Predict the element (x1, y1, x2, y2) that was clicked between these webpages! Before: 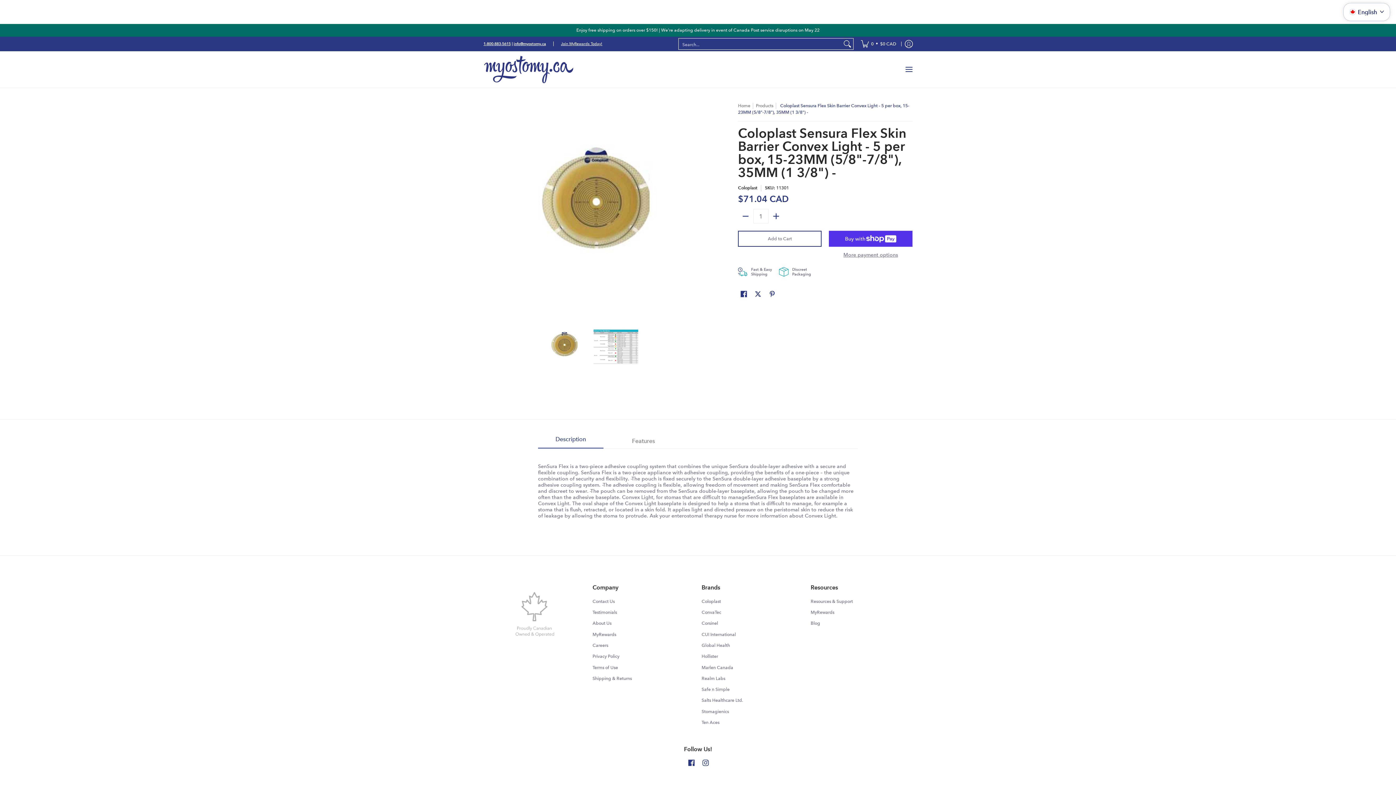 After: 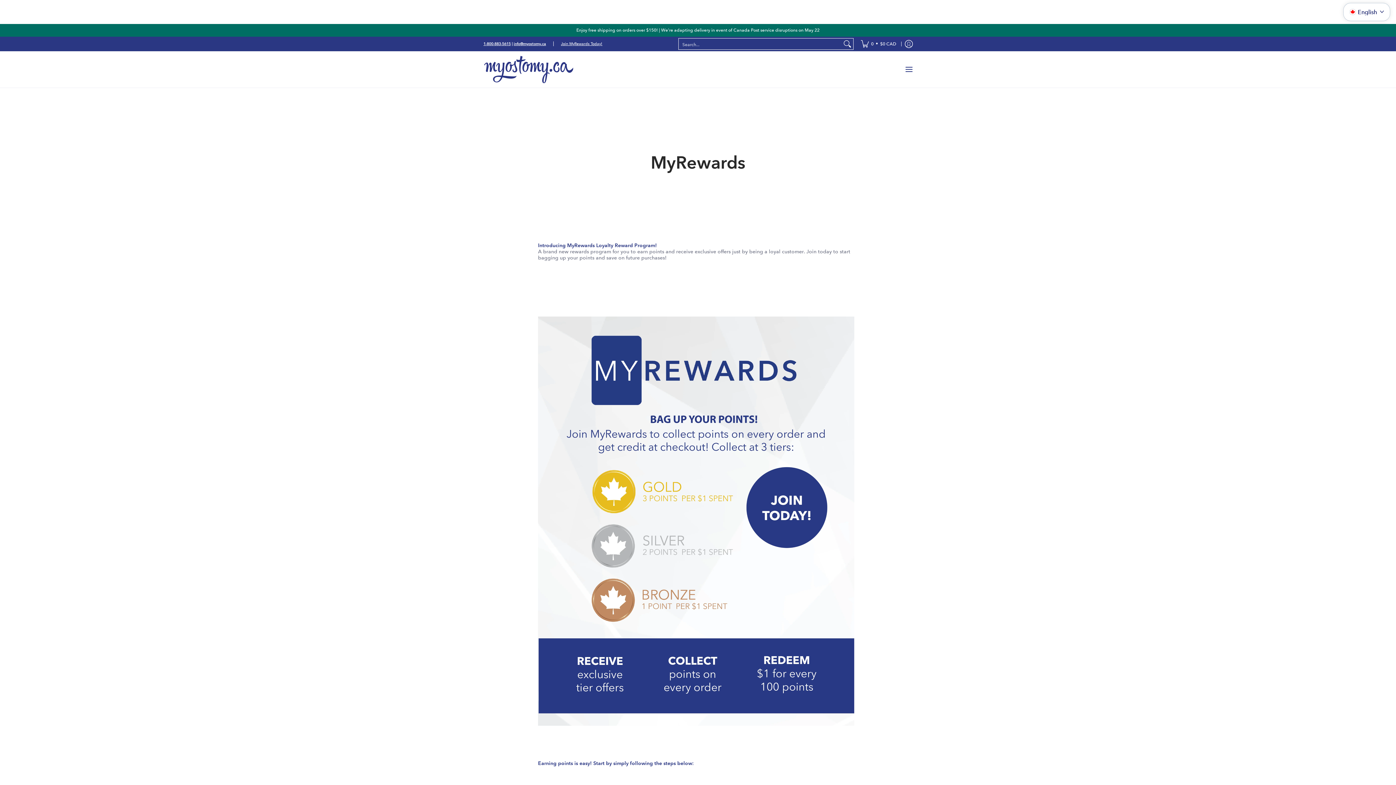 Action: bbox: (561, 41, 602, 46) label: Join MyRewards Today!